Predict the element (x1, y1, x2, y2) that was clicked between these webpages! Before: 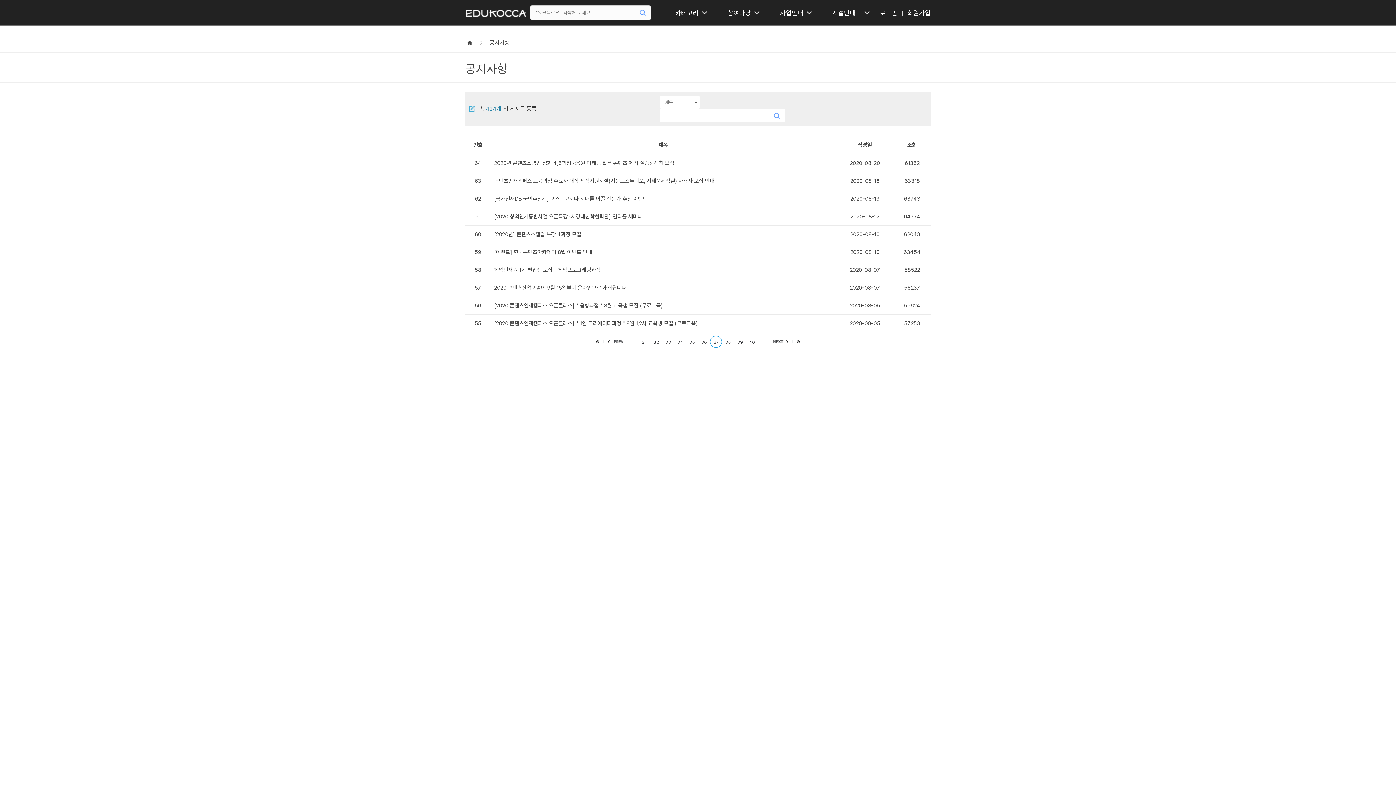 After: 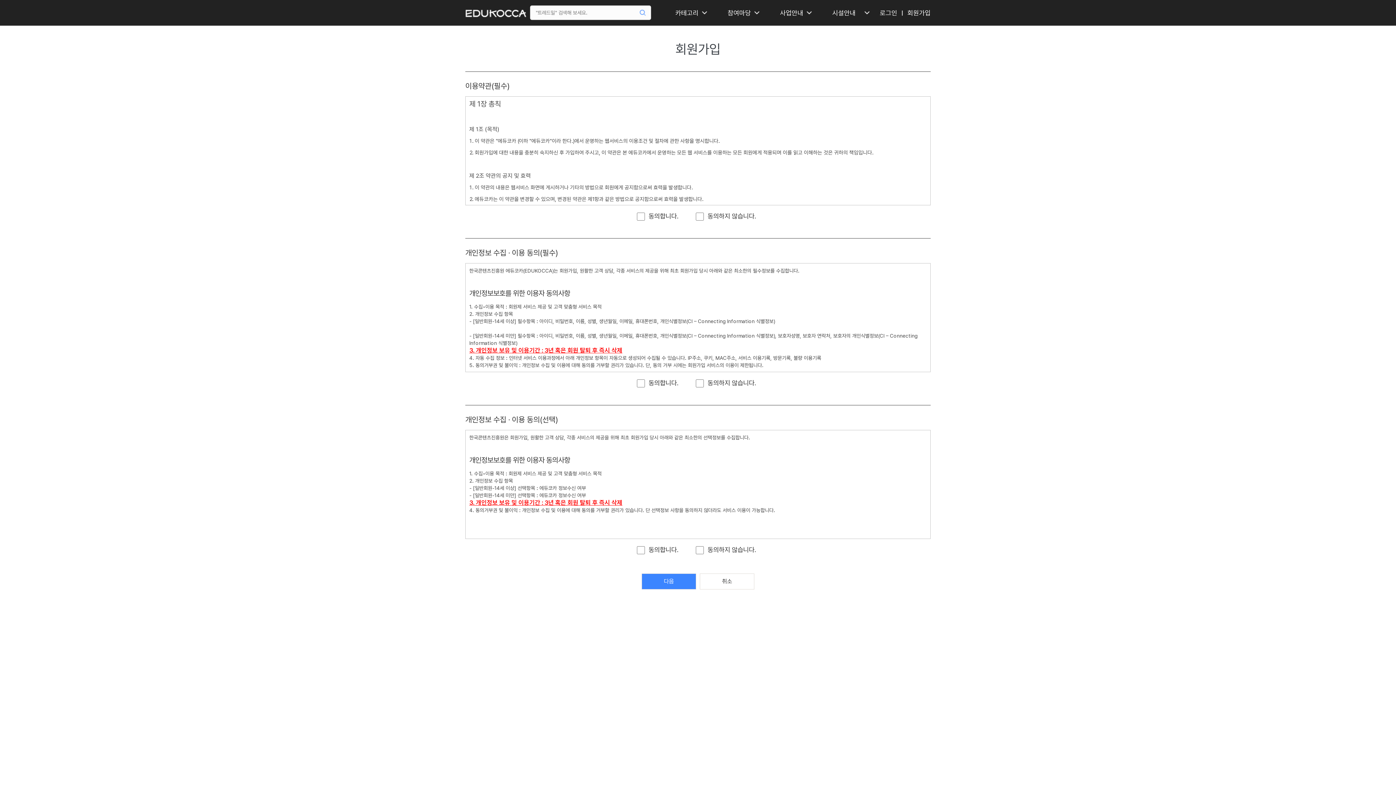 Action: label: 회원가입 bbox: (907, 9, 930, 16)